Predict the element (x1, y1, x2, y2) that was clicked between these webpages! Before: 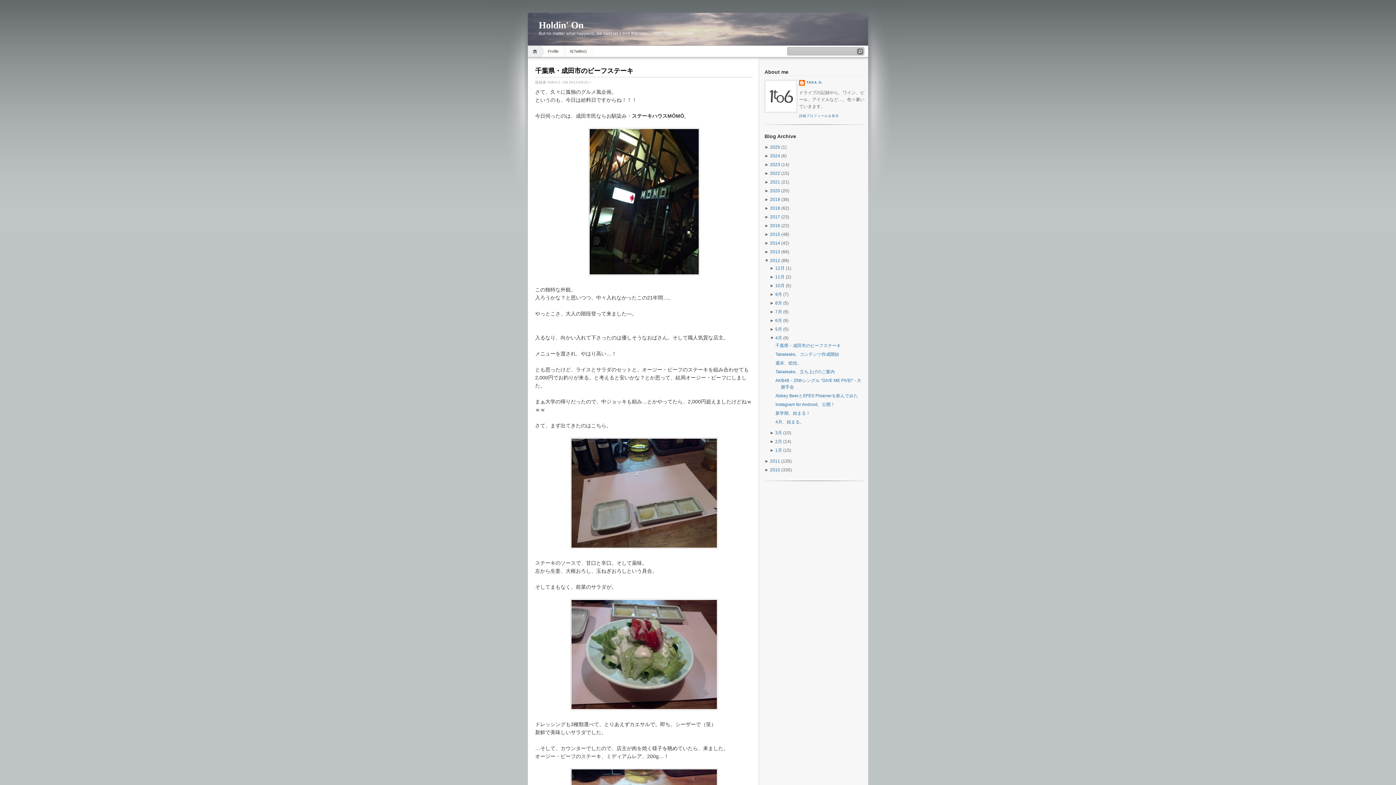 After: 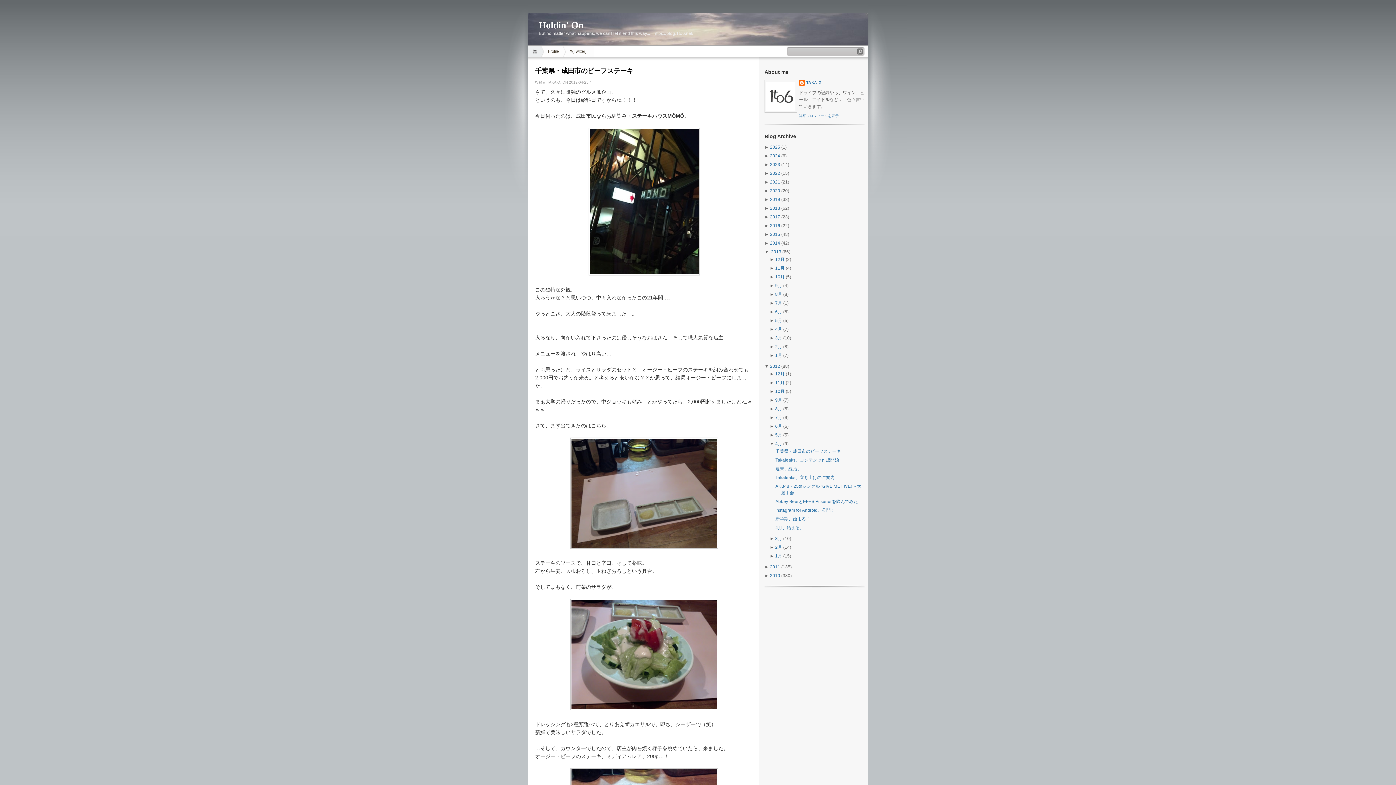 Action: label: ►  bbox: (764, 249, 770, 254)